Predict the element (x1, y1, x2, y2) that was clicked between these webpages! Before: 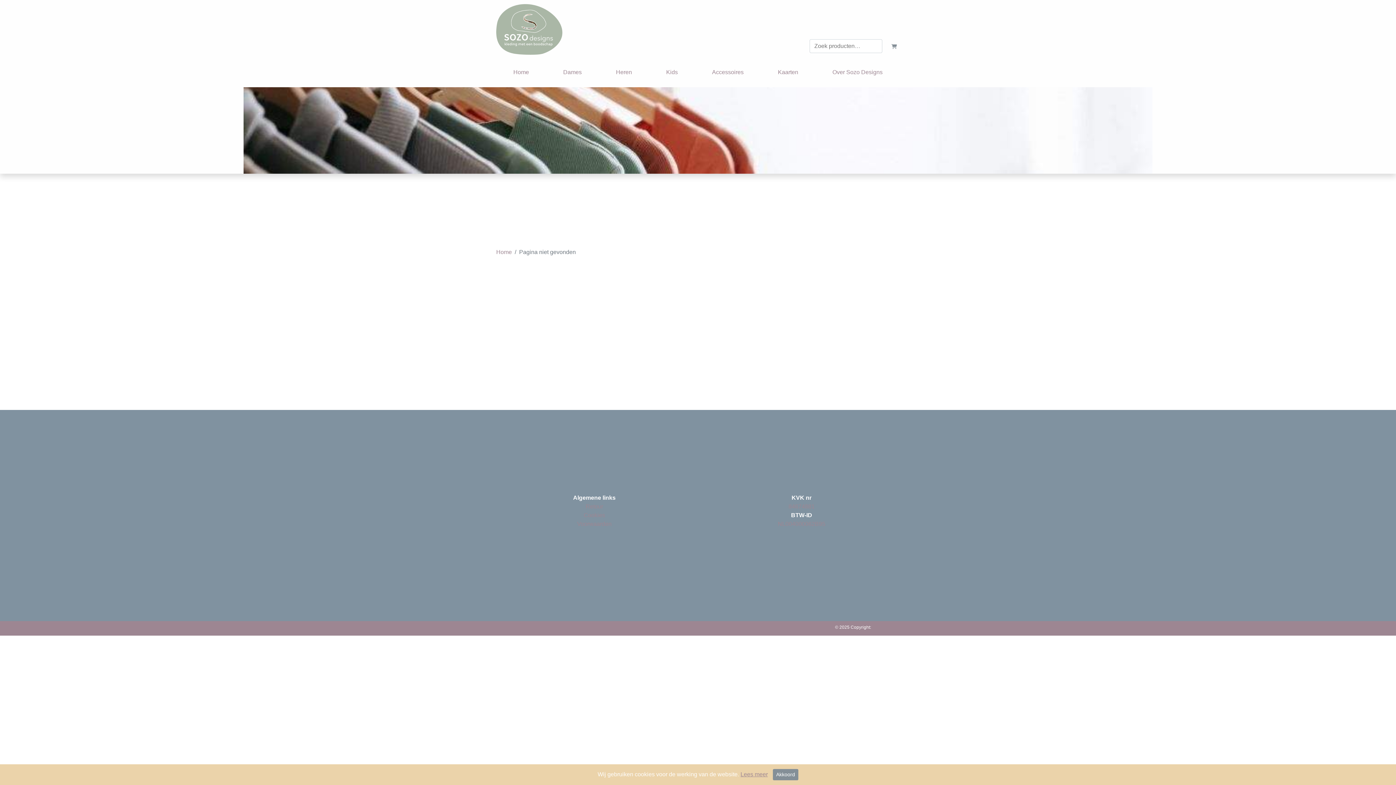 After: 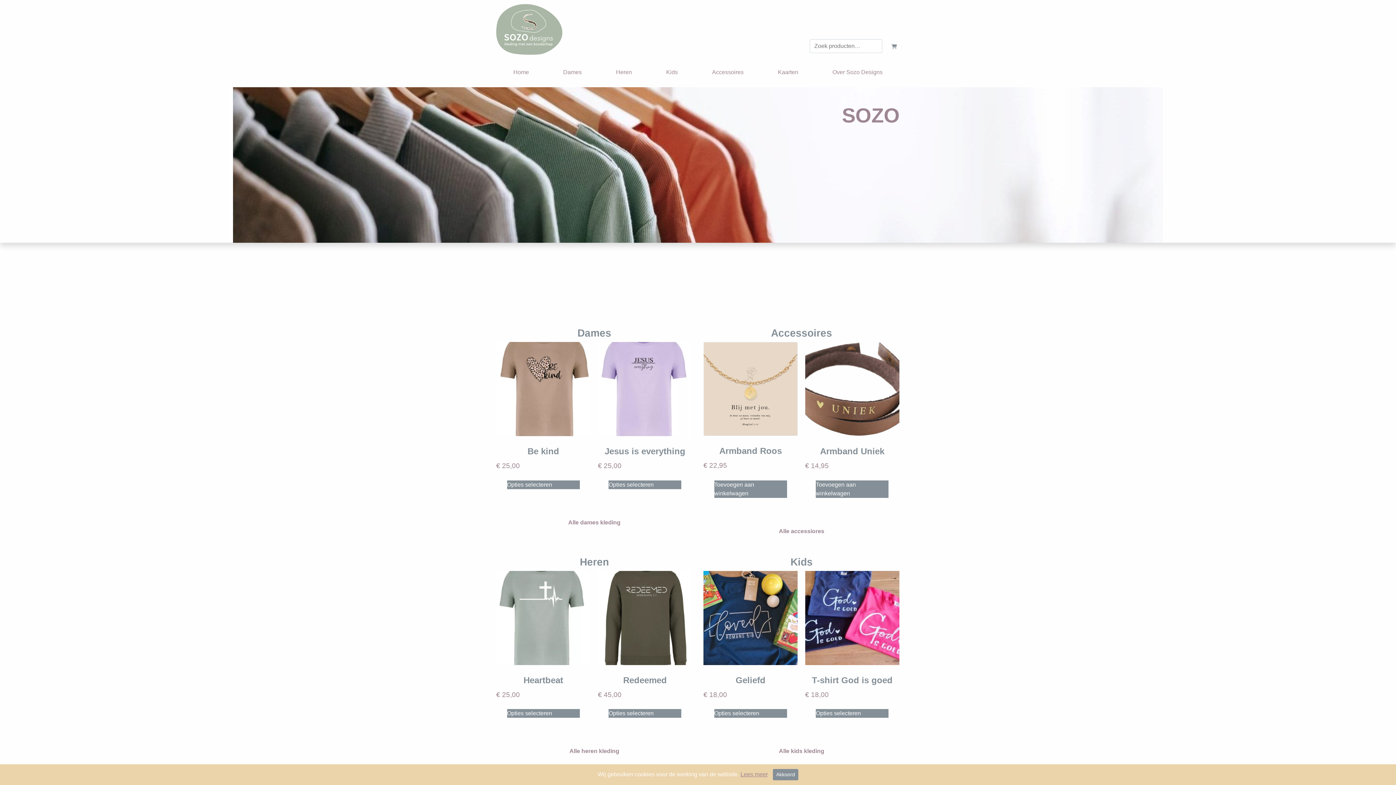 Action: bbox: (872, 625, 900, 630) label: Sozo Designs